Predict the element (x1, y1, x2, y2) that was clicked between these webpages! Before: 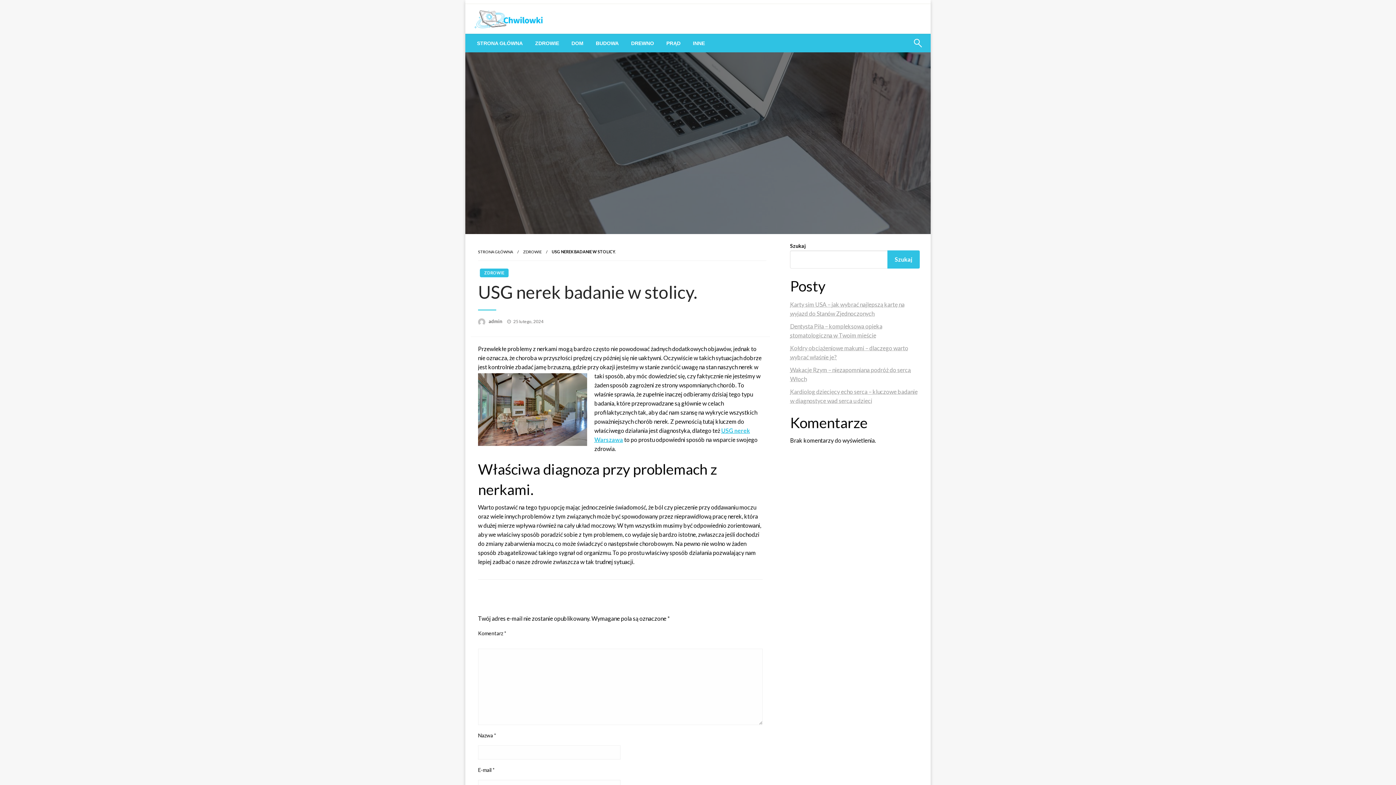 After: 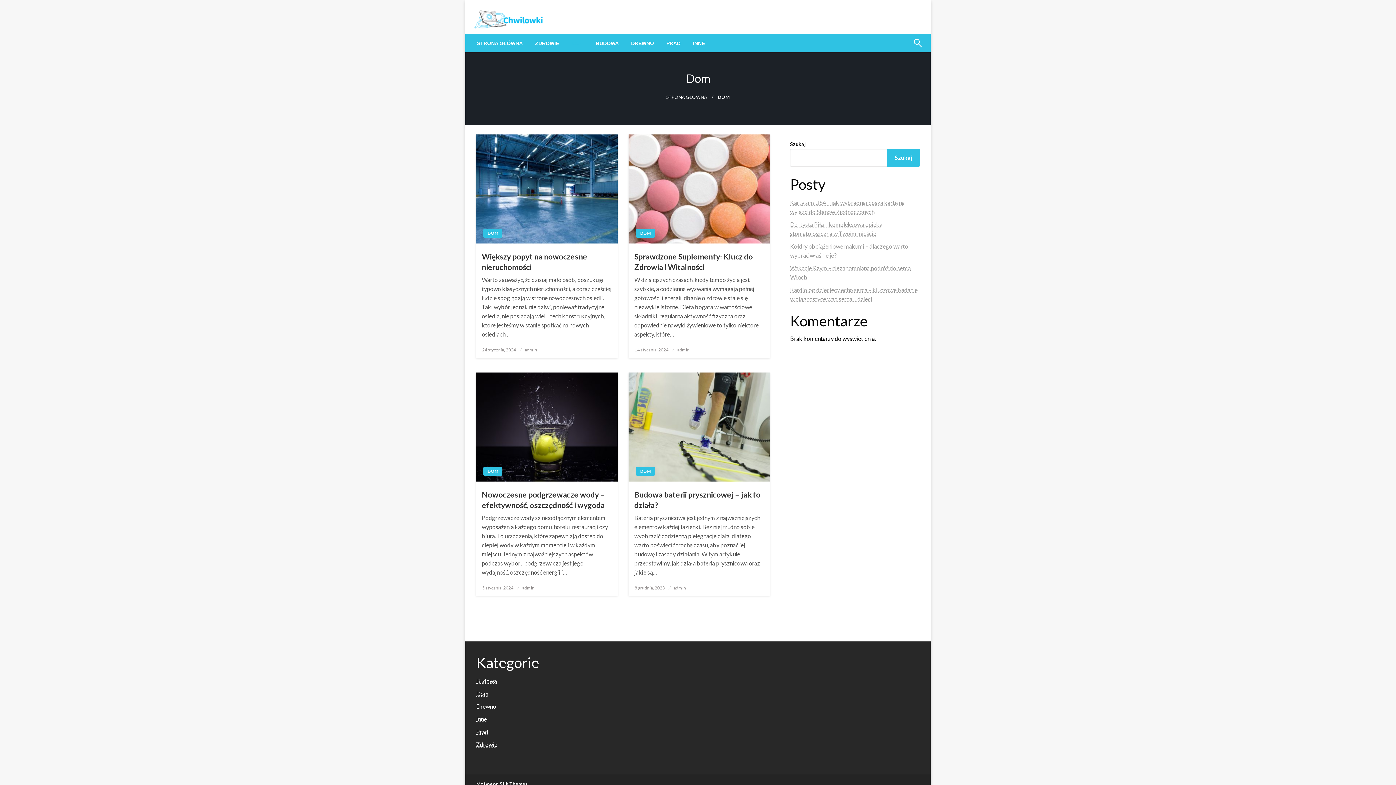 Action: label: DOM bbox: (565, 34, 589, 52)